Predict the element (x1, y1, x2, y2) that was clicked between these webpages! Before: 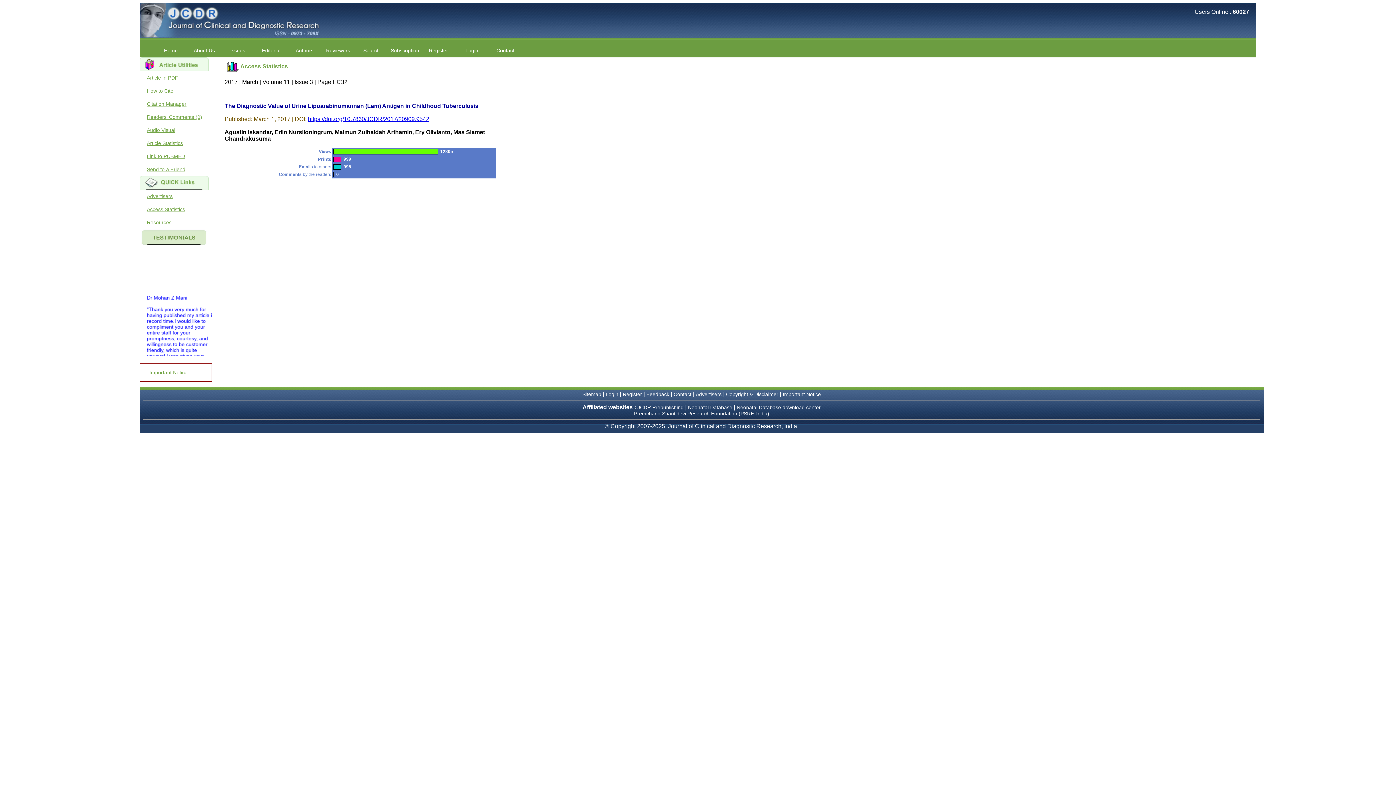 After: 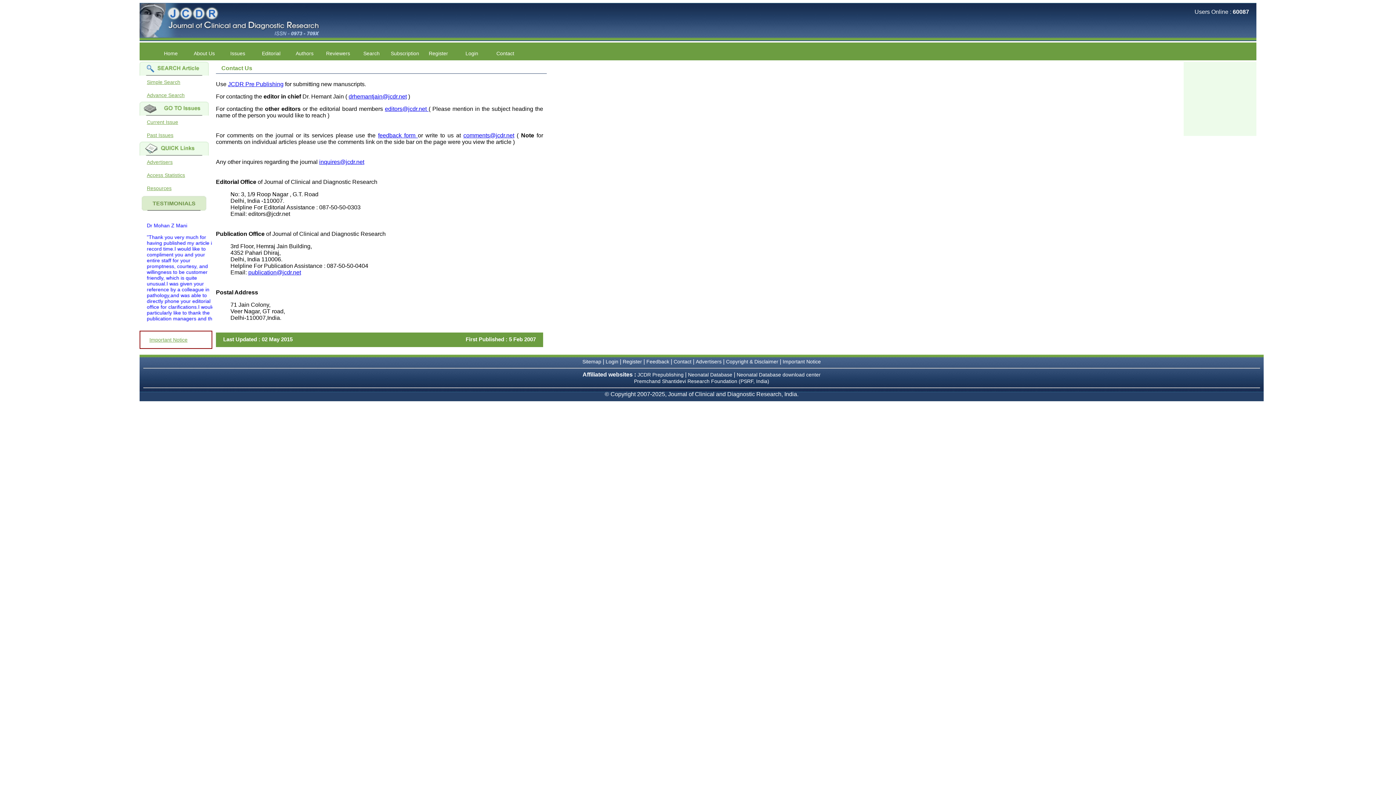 Action: bbox: (488, 45, 522, 55) label: Contact